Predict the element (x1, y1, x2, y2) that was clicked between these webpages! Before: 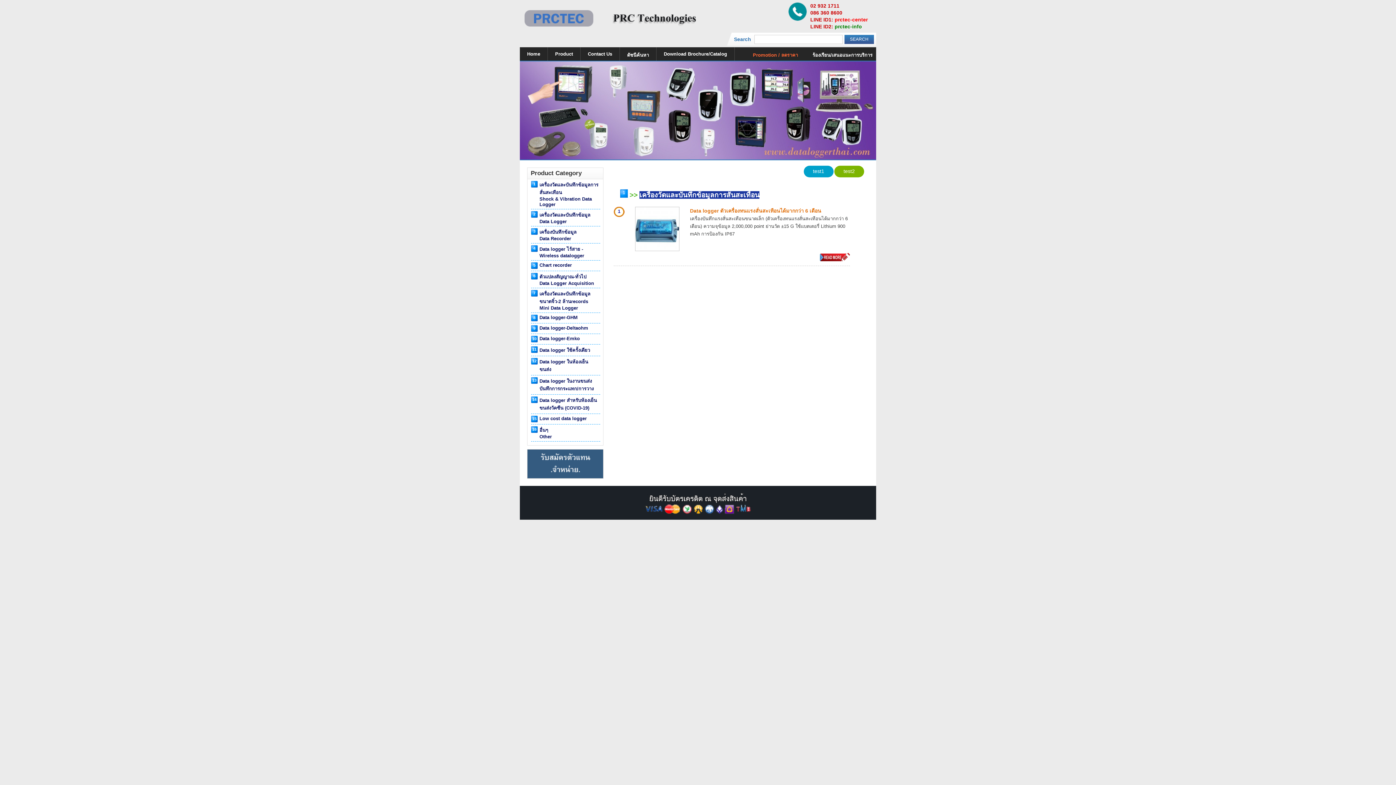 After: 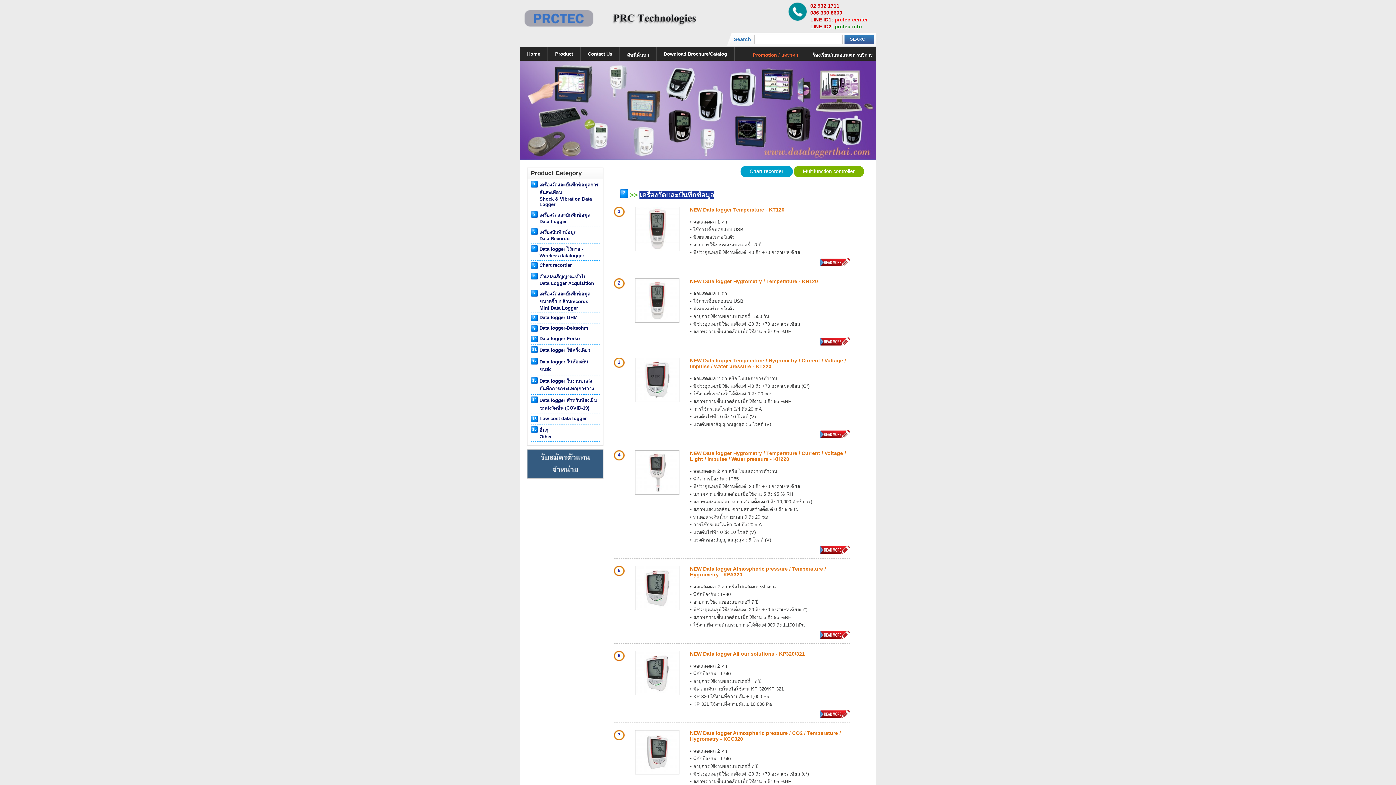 Action: bbox: (531, 209, 600, 226) label: 2
เครื่องวัดและบันทึกข้อมูล
Data Logger